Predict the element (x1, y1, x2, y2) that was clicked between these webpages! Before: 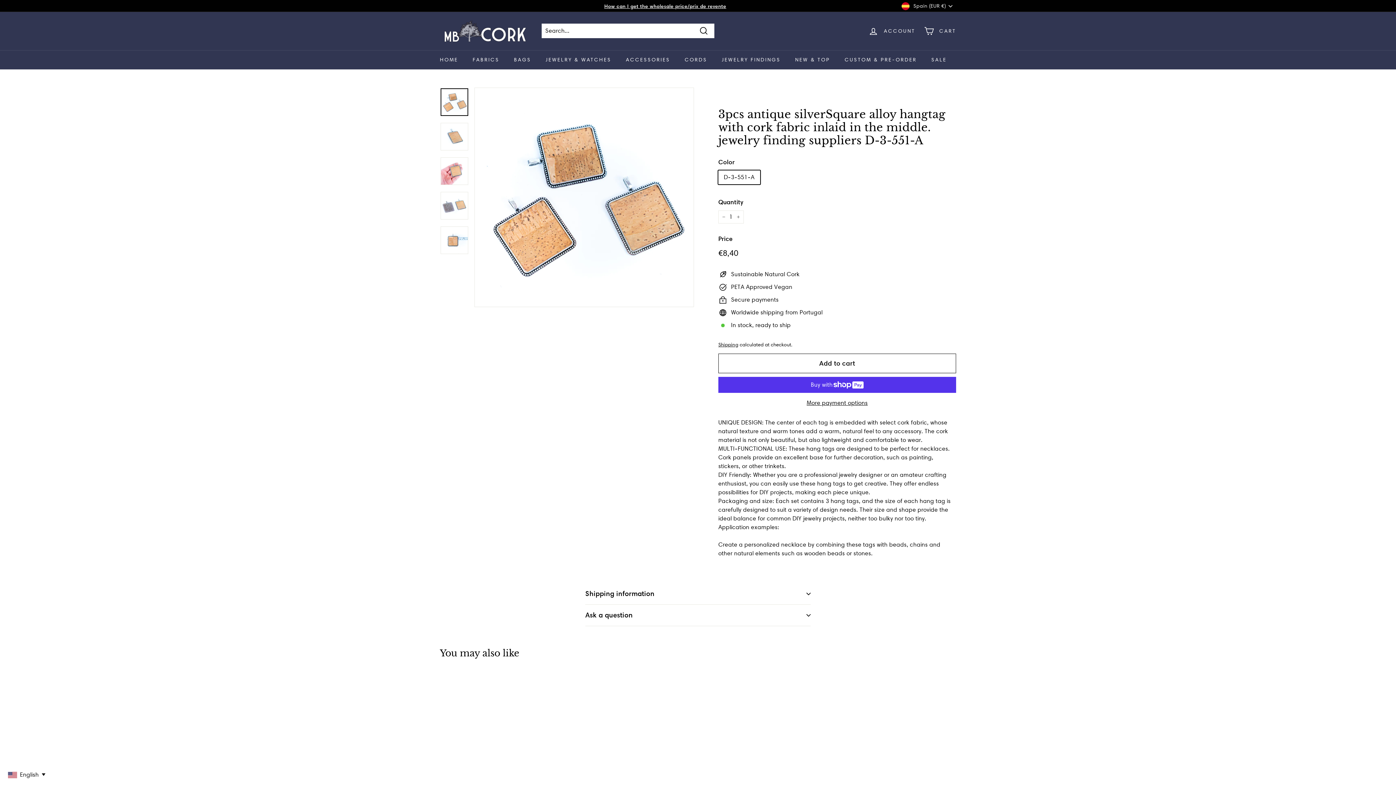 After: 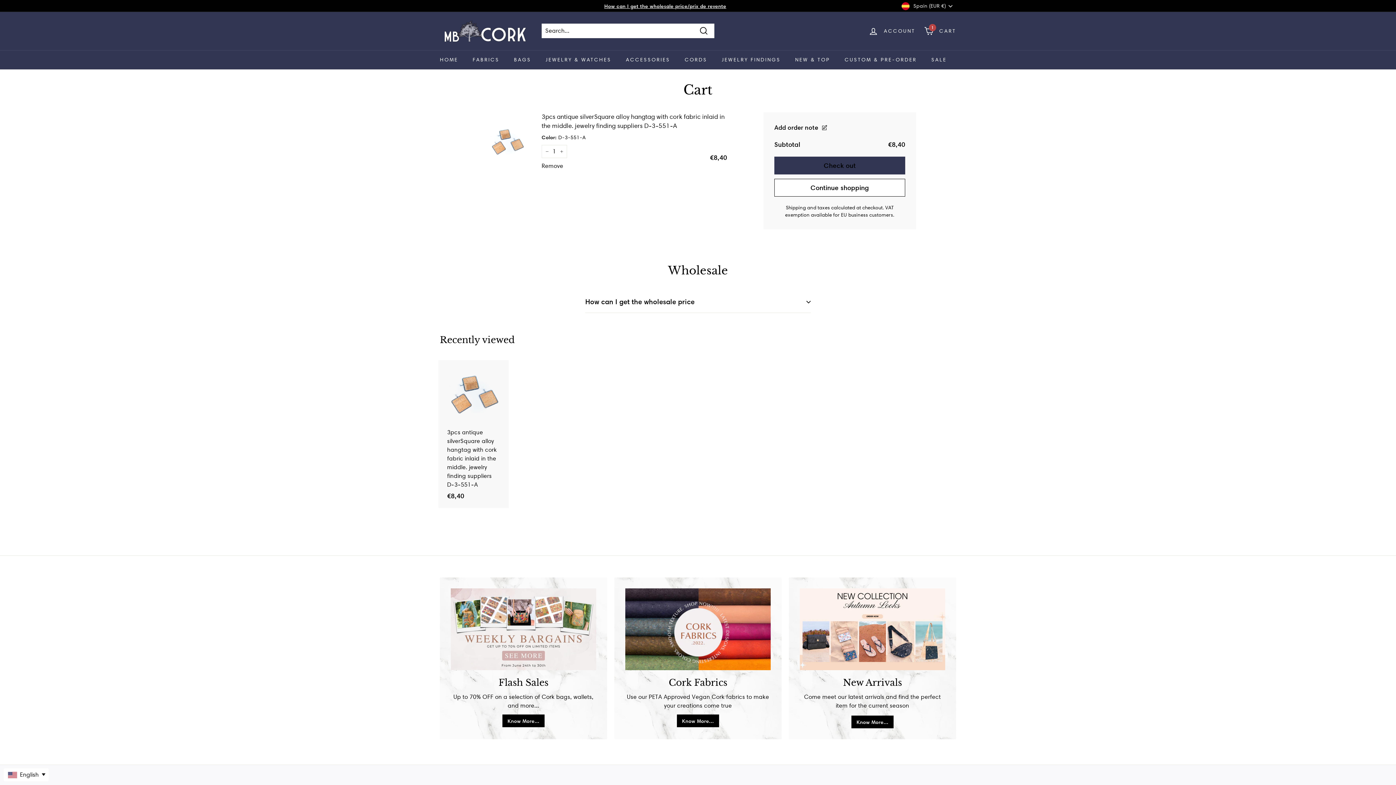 Action: label: Add to cart bbox: (718, 353, 956, 373)